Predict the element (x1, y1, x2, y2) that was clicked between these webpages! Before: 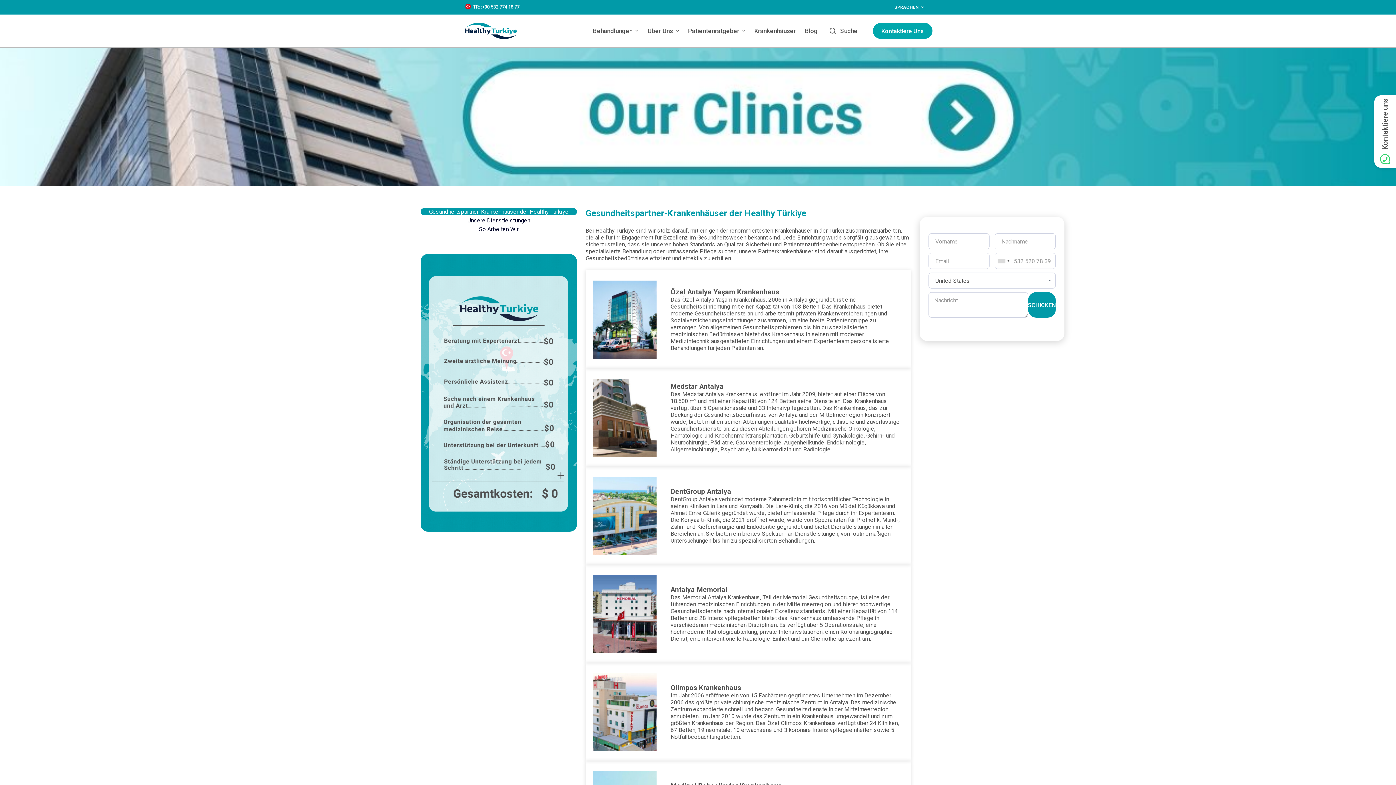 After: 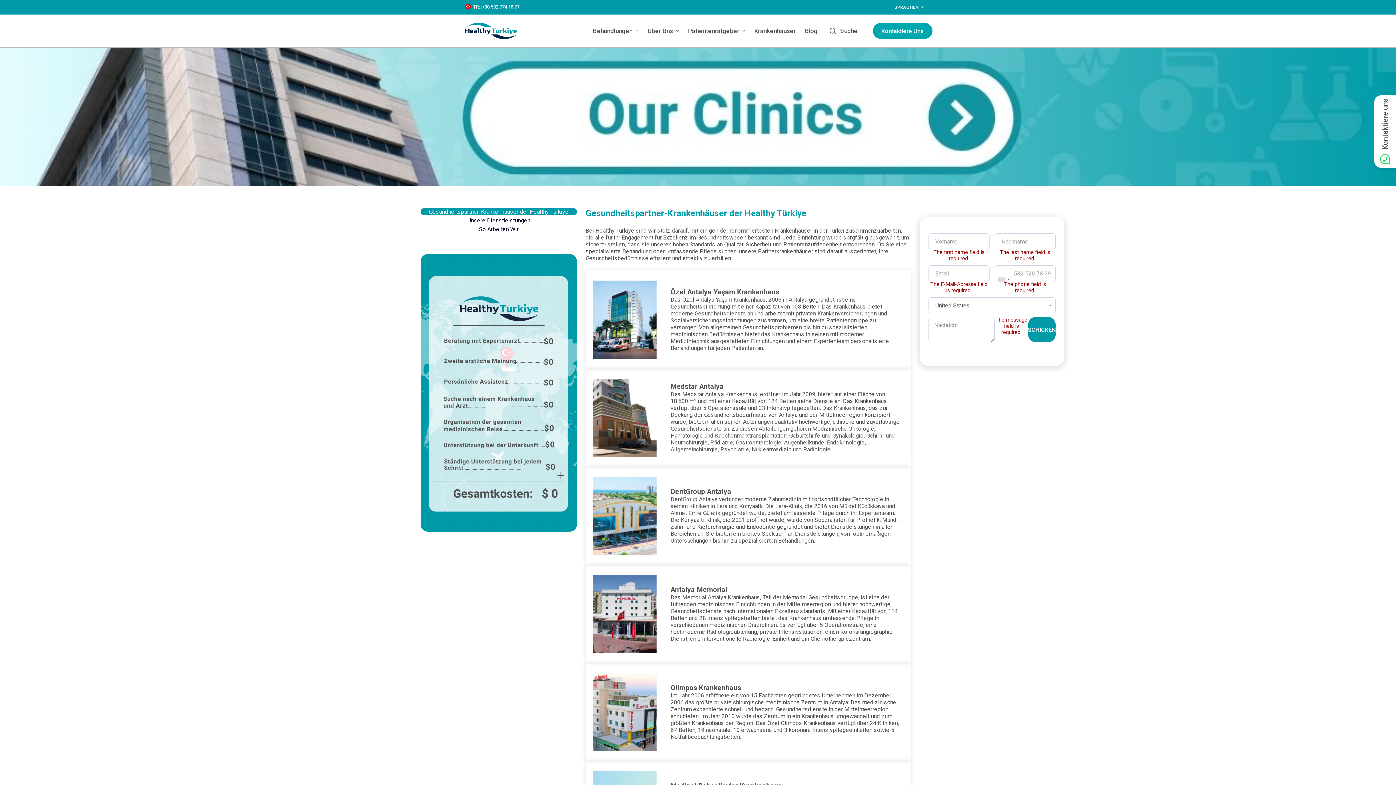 Action: label: SCHICKEN bbox: (1028, 292, 1055, 317)